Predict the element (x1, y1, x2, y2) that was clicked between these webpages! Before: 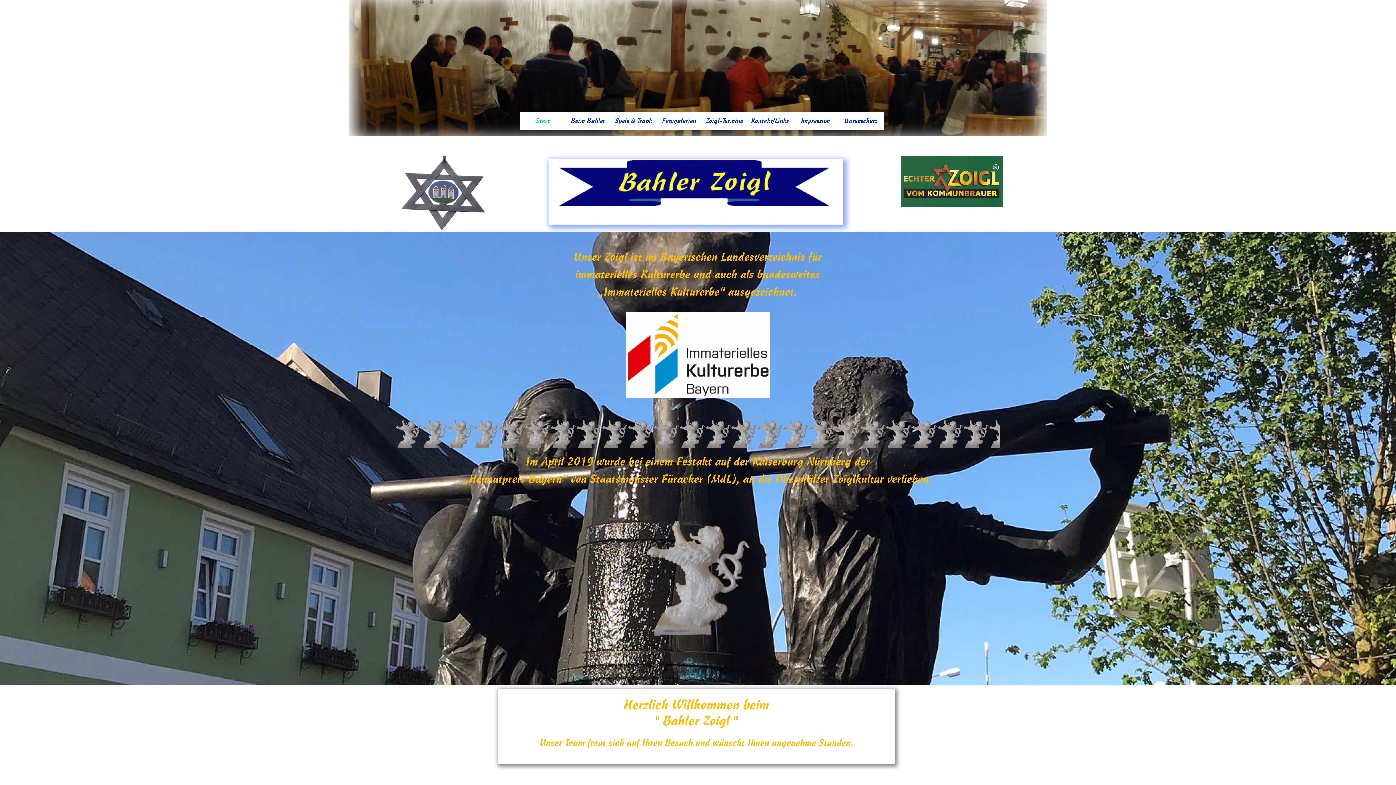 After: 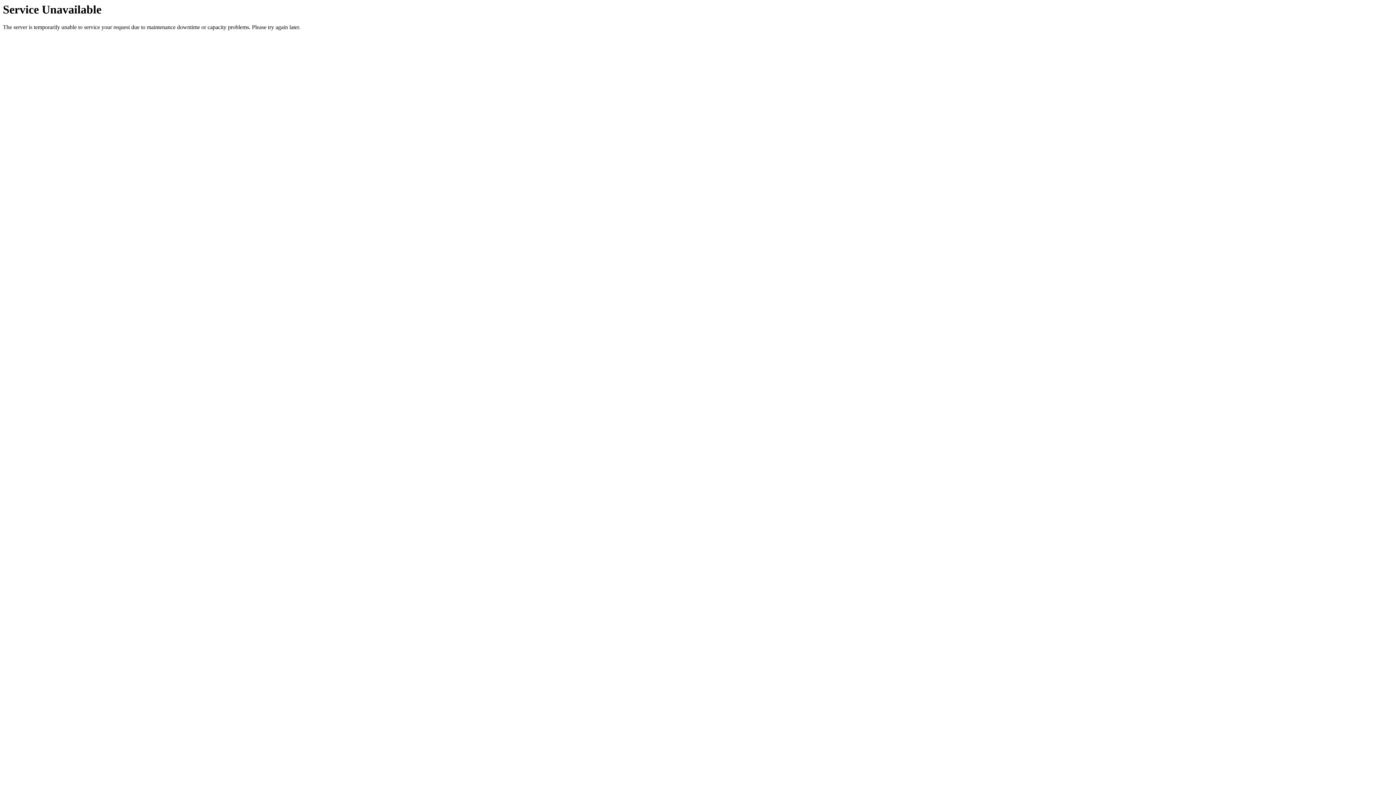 Action: bbox: (793, 111, 838, 130) label: Impressum